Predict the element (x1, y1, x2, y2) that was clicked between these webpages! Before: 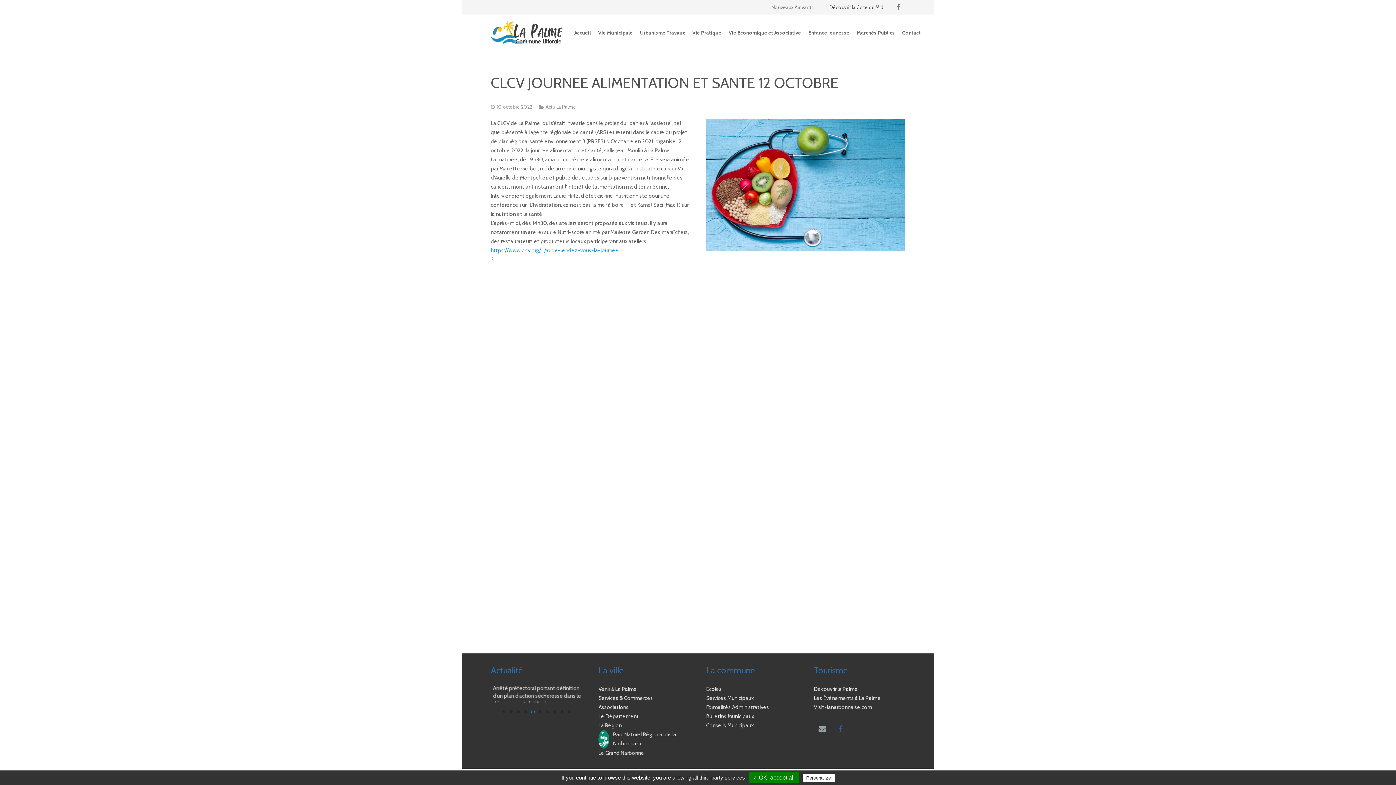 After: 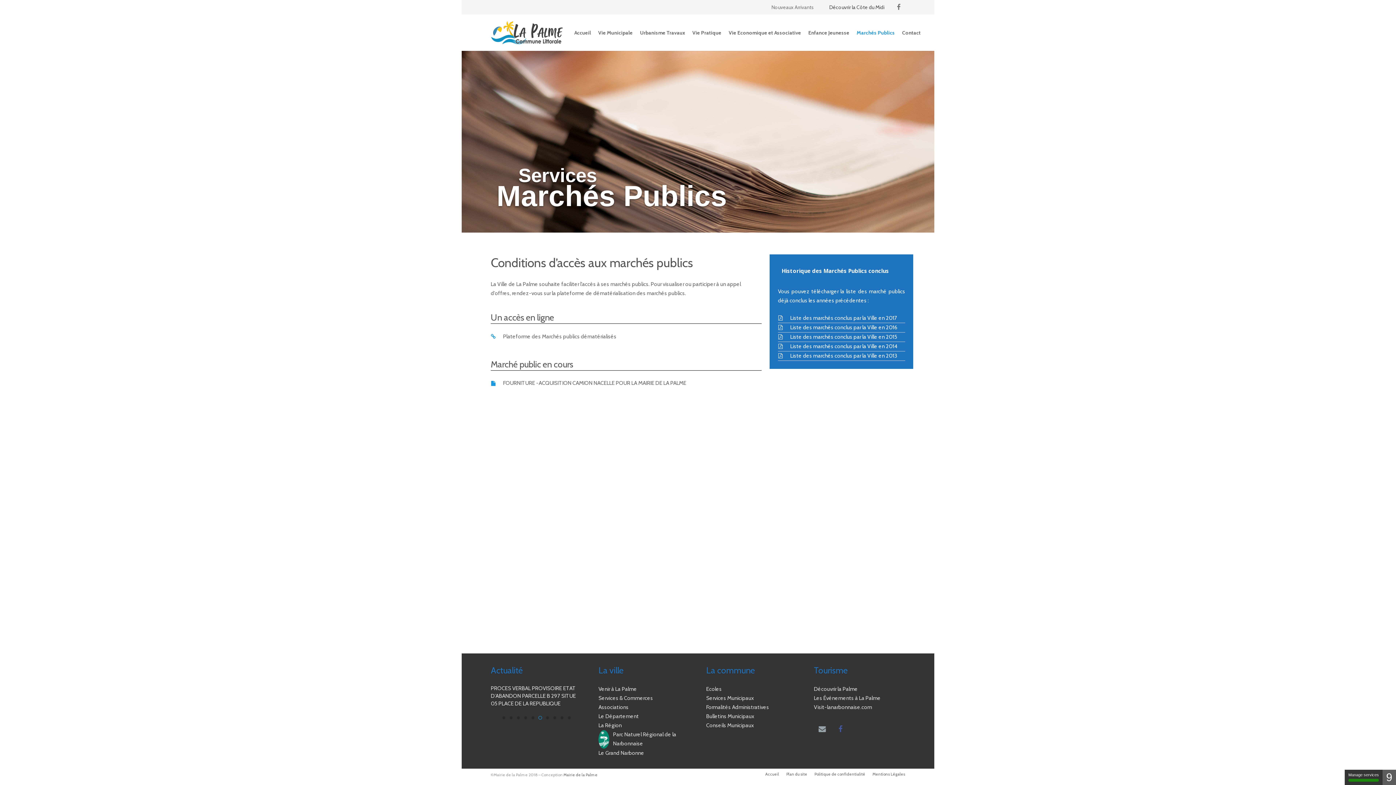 Action: label: Marchés Publics bbox: (853, 23, 898, 41)